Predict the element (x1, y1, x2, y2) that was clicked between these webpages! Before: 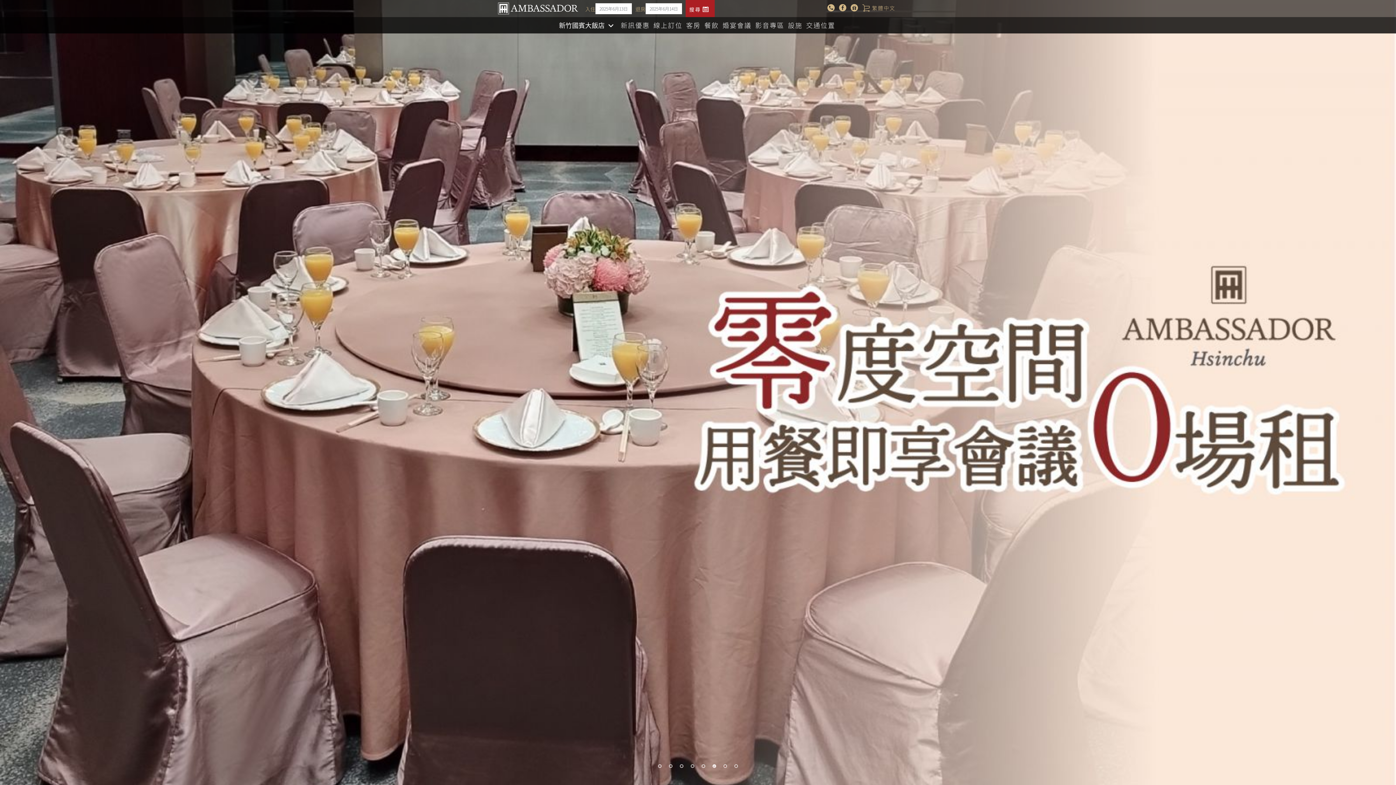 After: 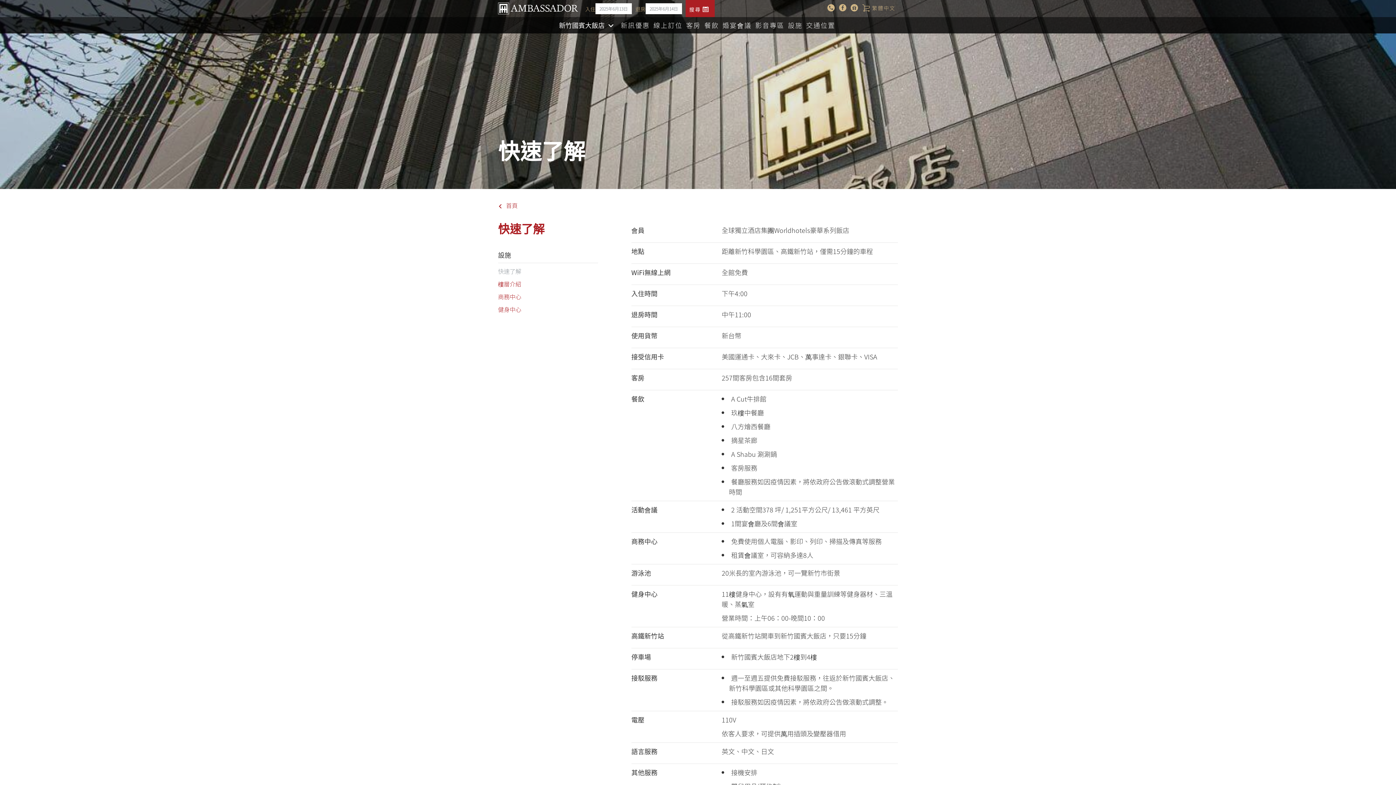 Action: bbox: (786, 20, 804, 30) label: 設施